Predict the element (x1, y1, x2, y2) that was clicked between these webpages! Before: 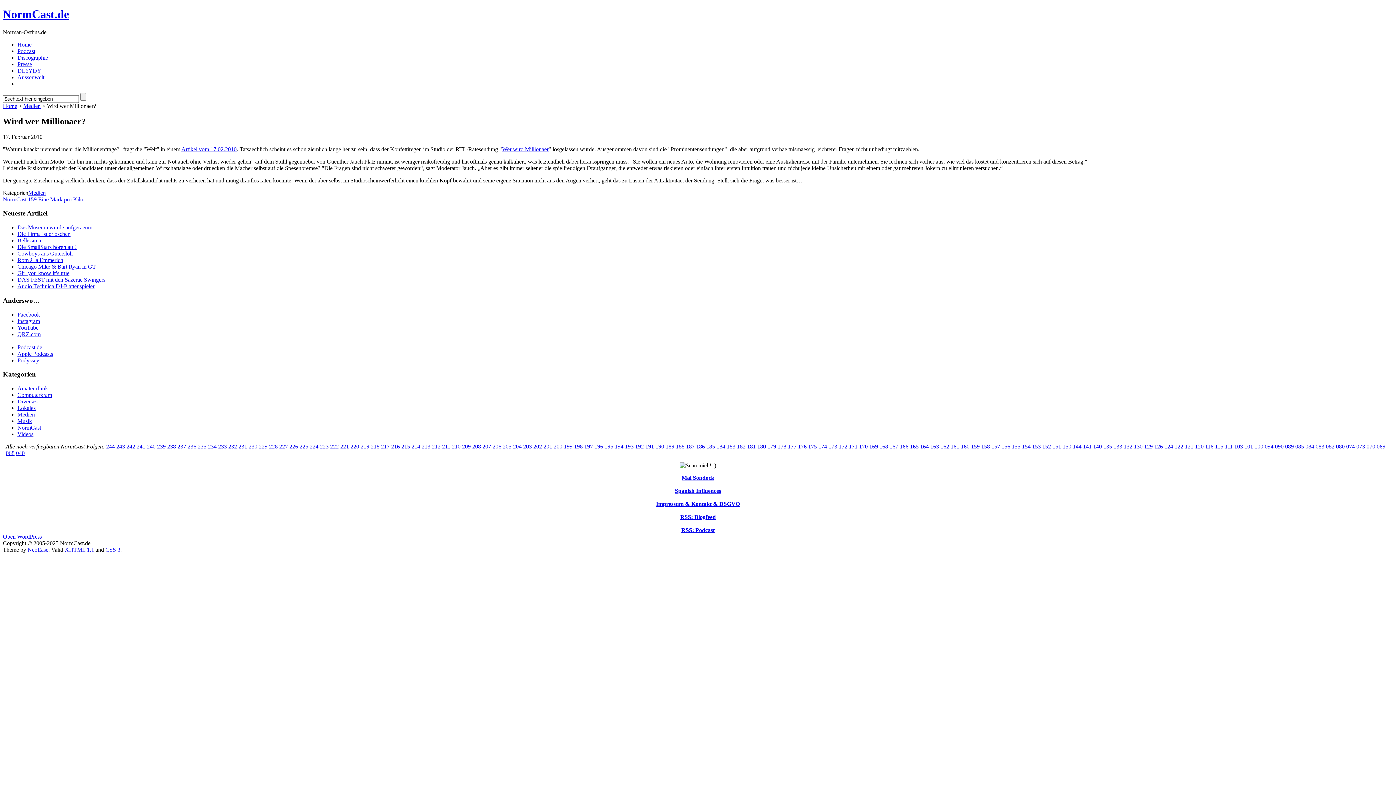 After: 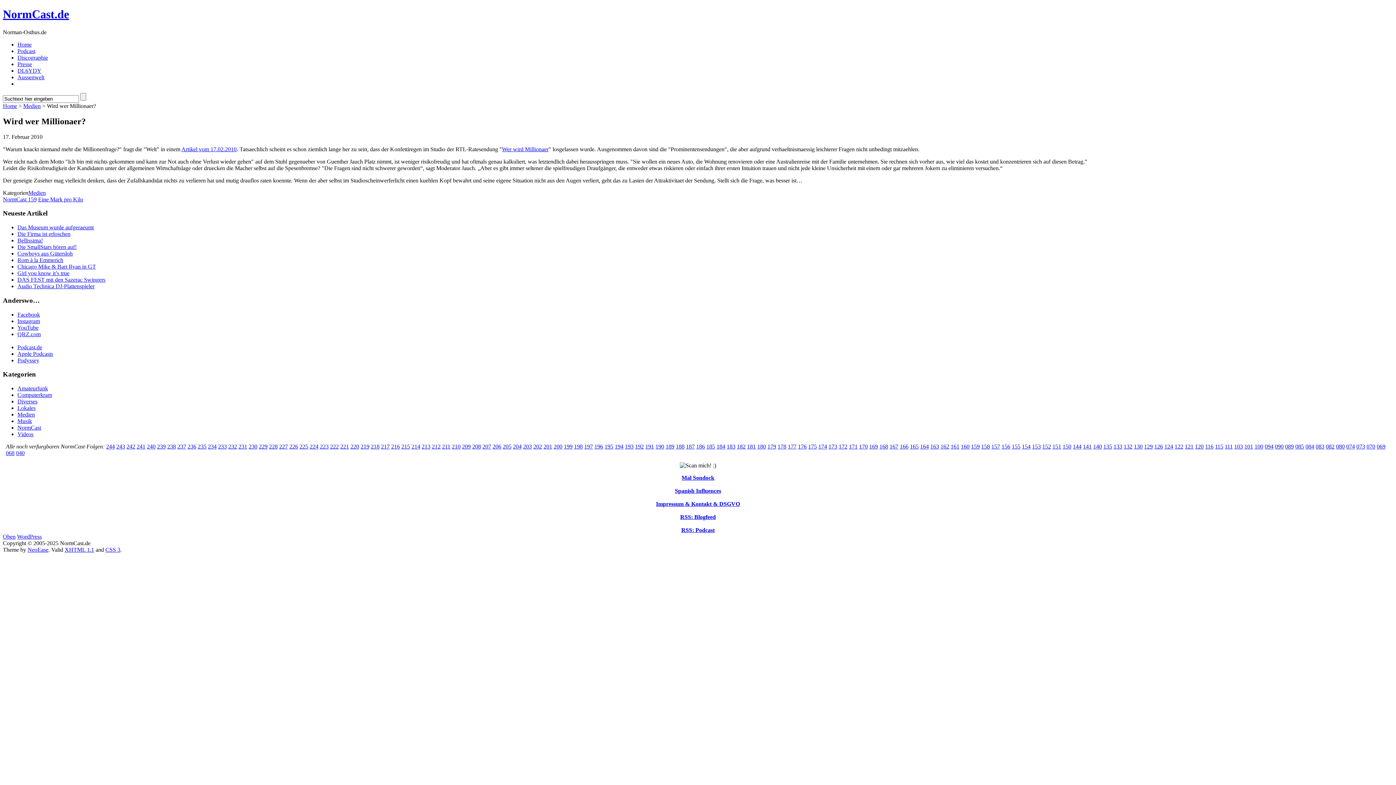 Action: bbox: (1275, 443, 1284, 449) label: 090